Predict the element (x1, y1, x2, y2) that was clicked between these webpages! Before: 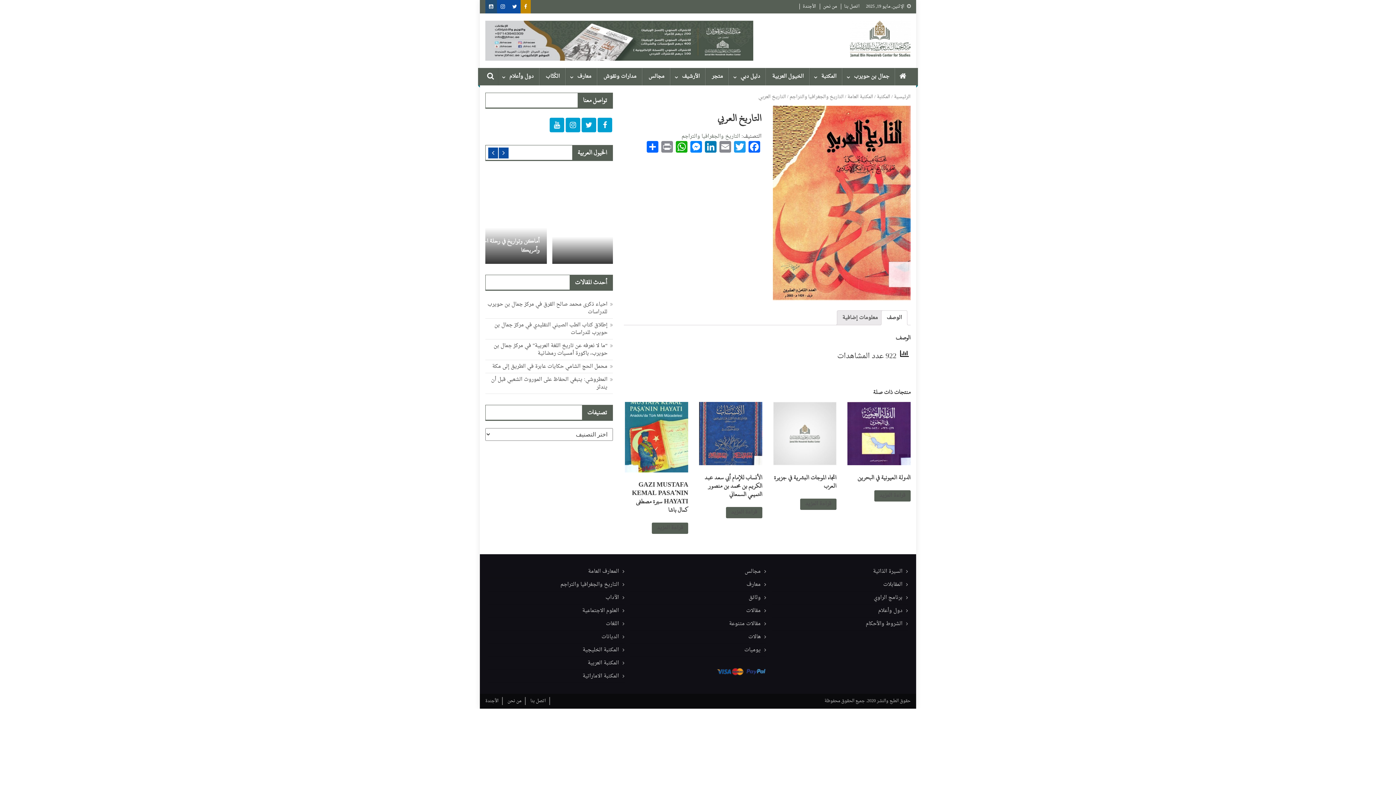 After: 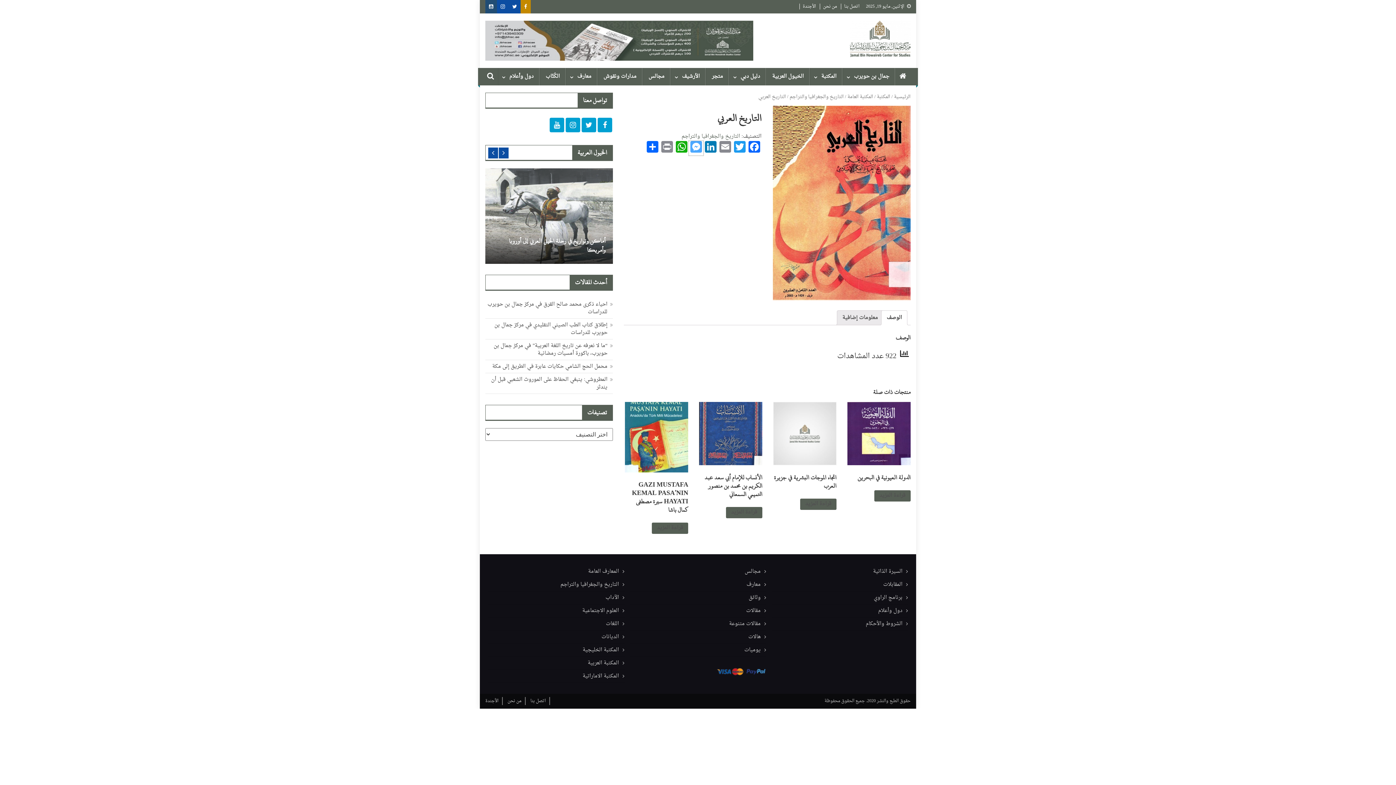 Action: bbox: (688, 141, 703, 155) label: Messenger